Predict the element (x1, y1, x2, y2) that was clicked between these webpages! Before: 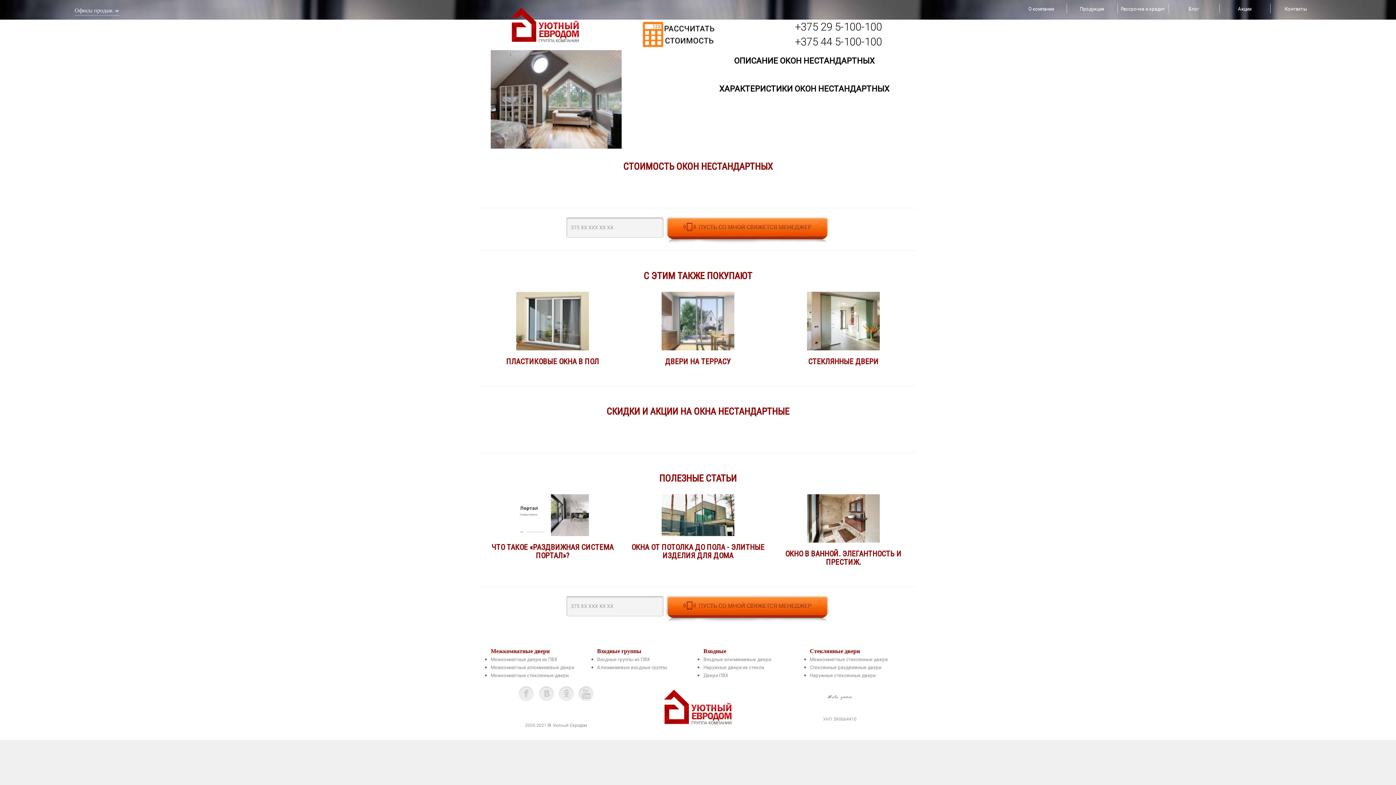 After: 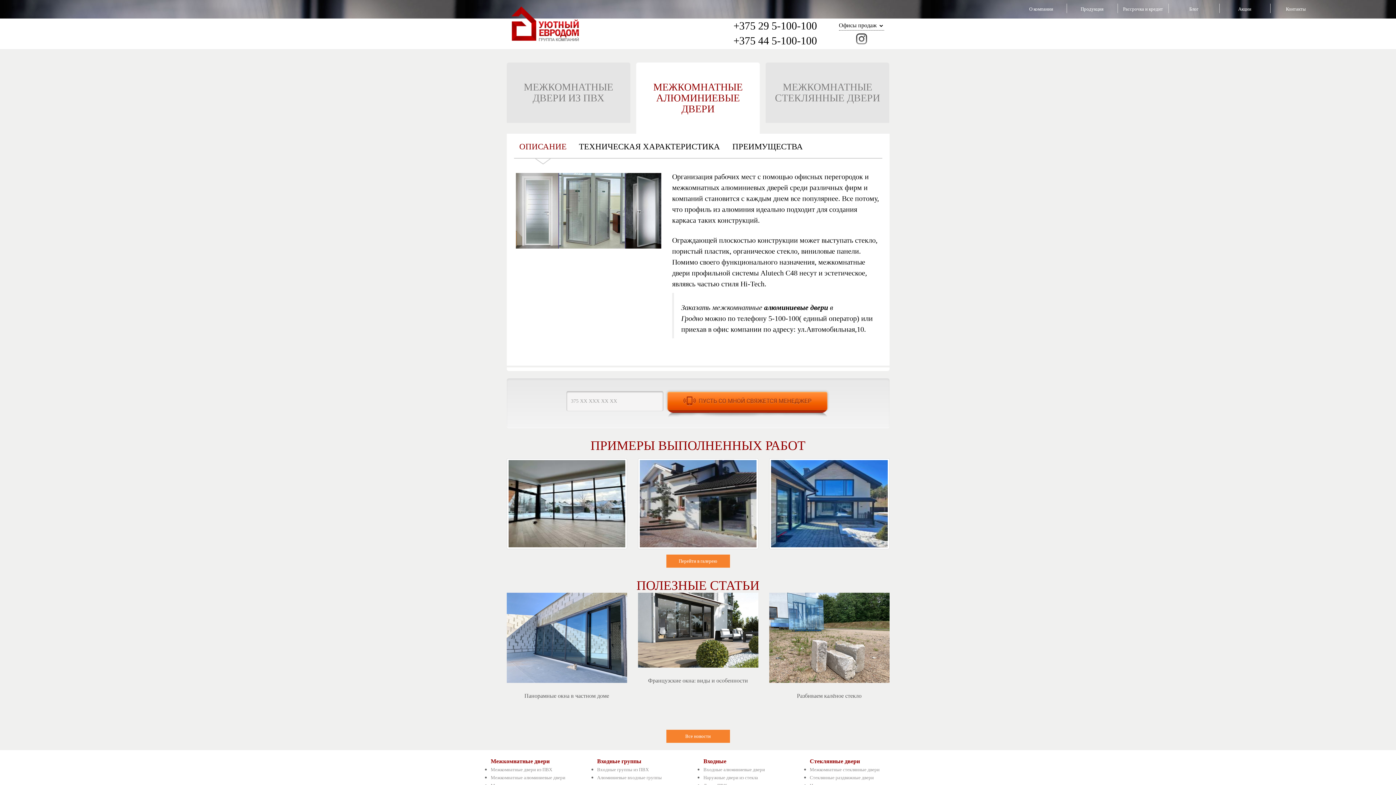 Action: bbox: (490, 665, 574, 670) label: Межкомнатные алюминиевые двери